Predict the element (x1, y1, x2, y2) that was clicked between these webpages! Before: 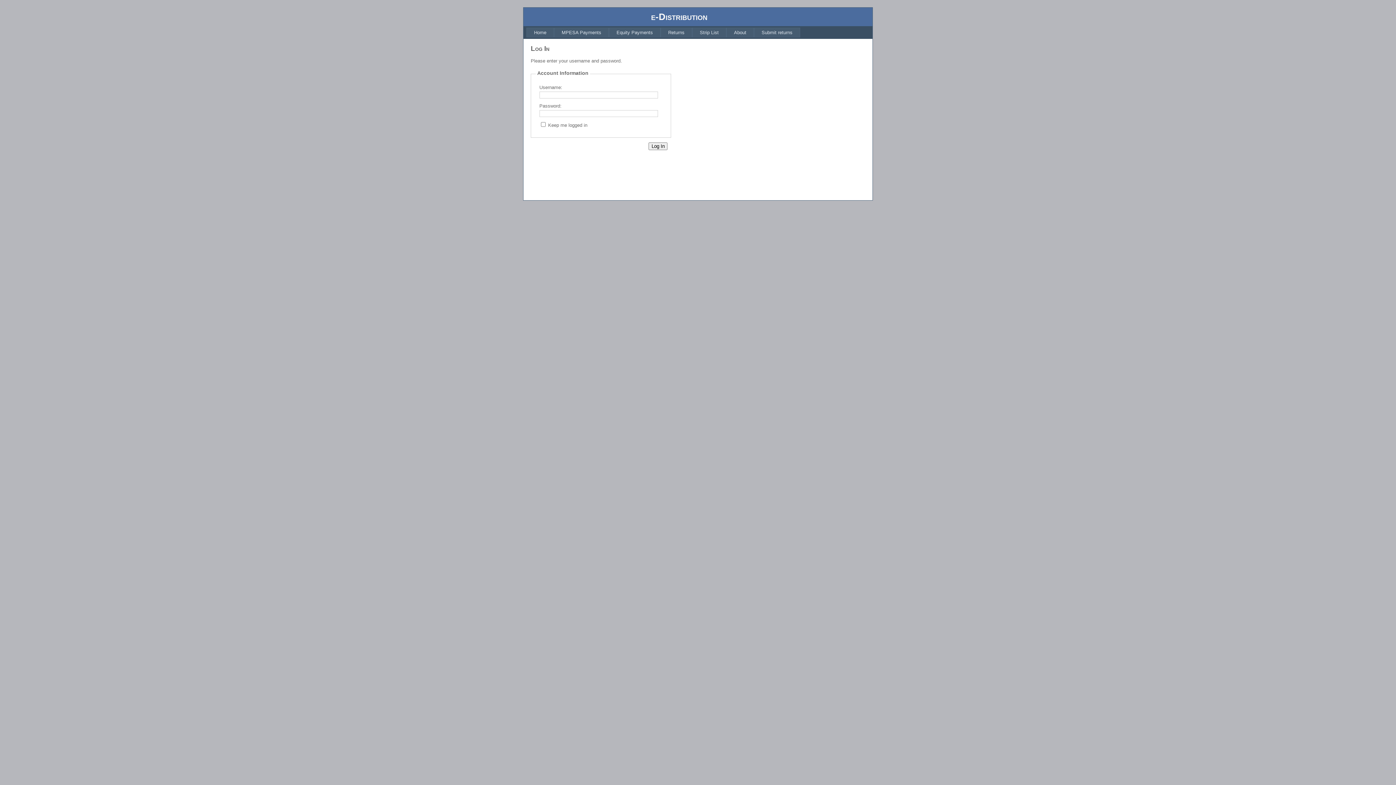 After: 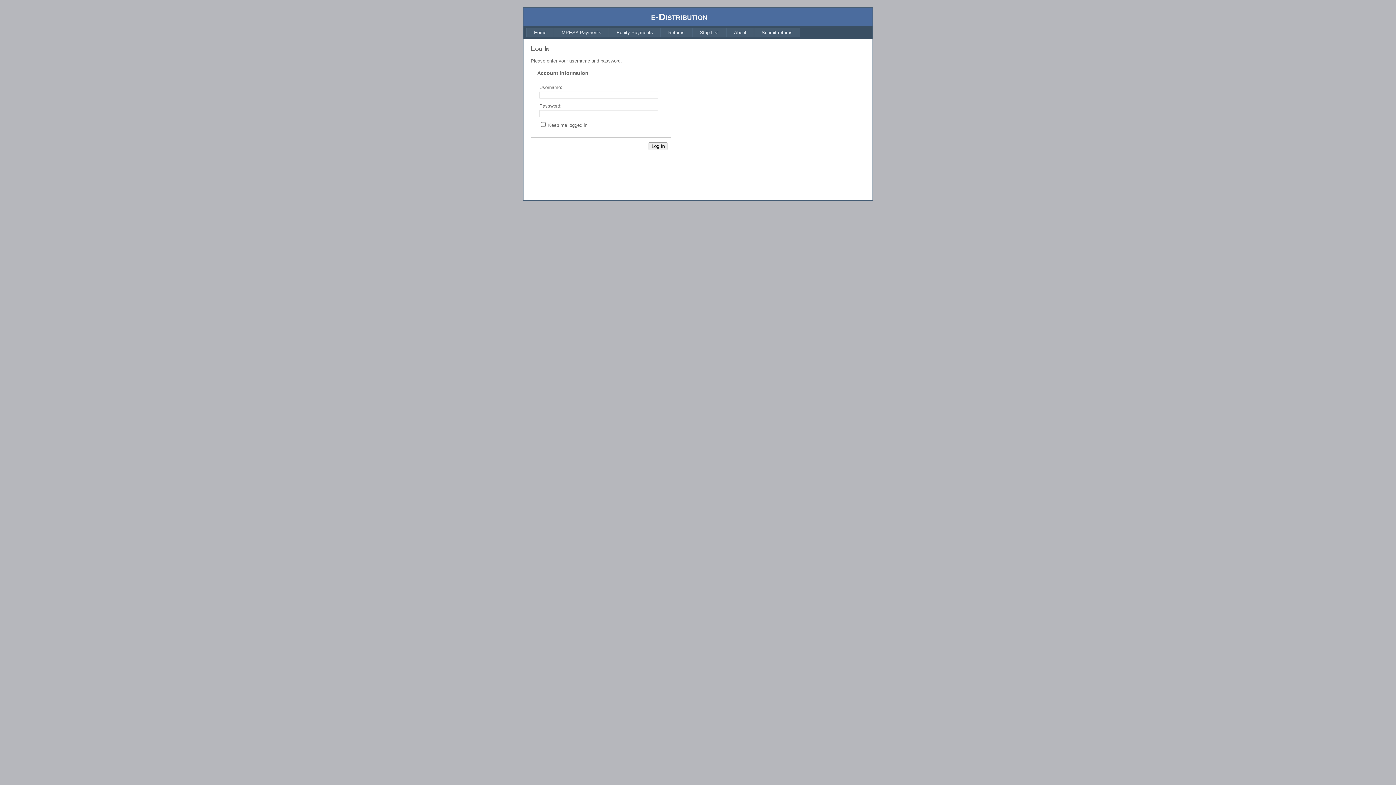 Action: bbox: (692, 27, 726, 37) label: Strip List